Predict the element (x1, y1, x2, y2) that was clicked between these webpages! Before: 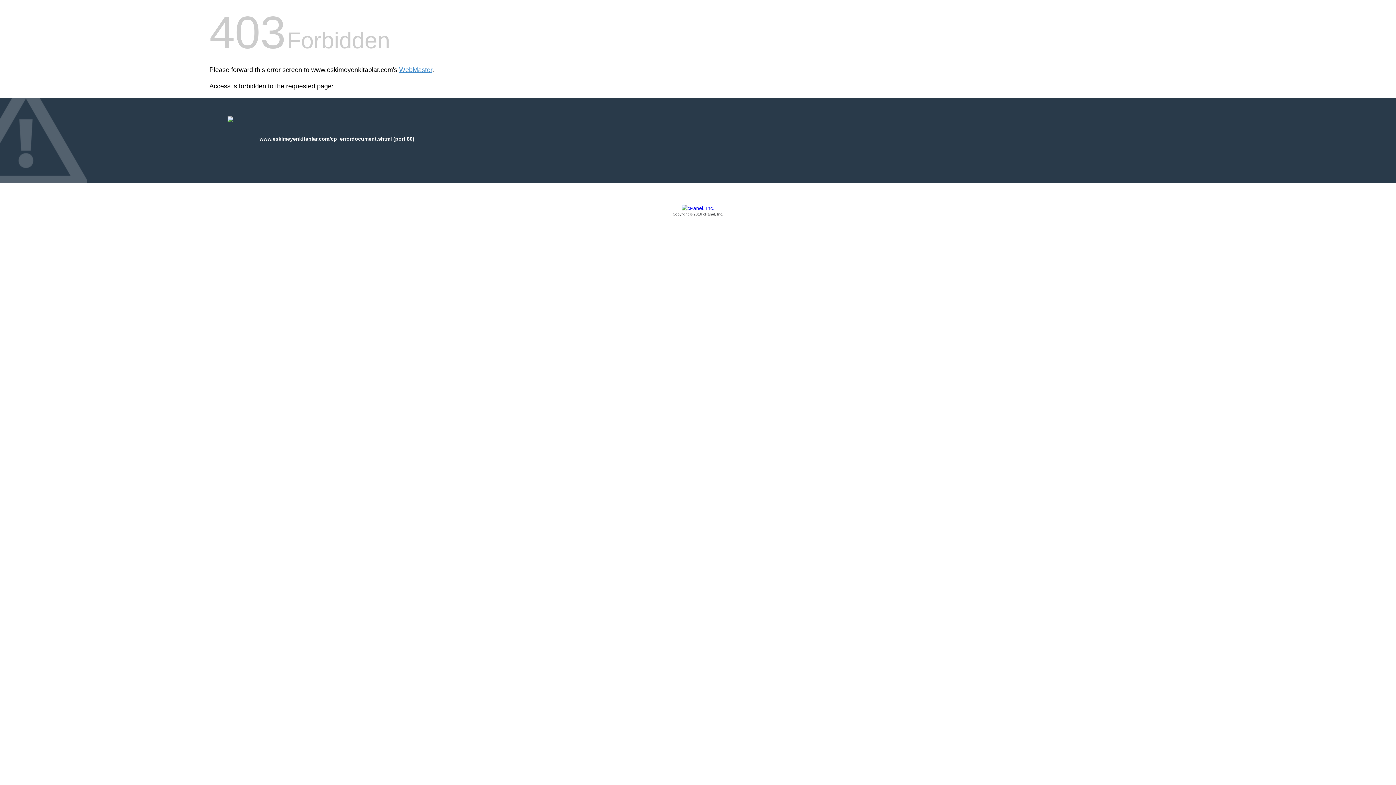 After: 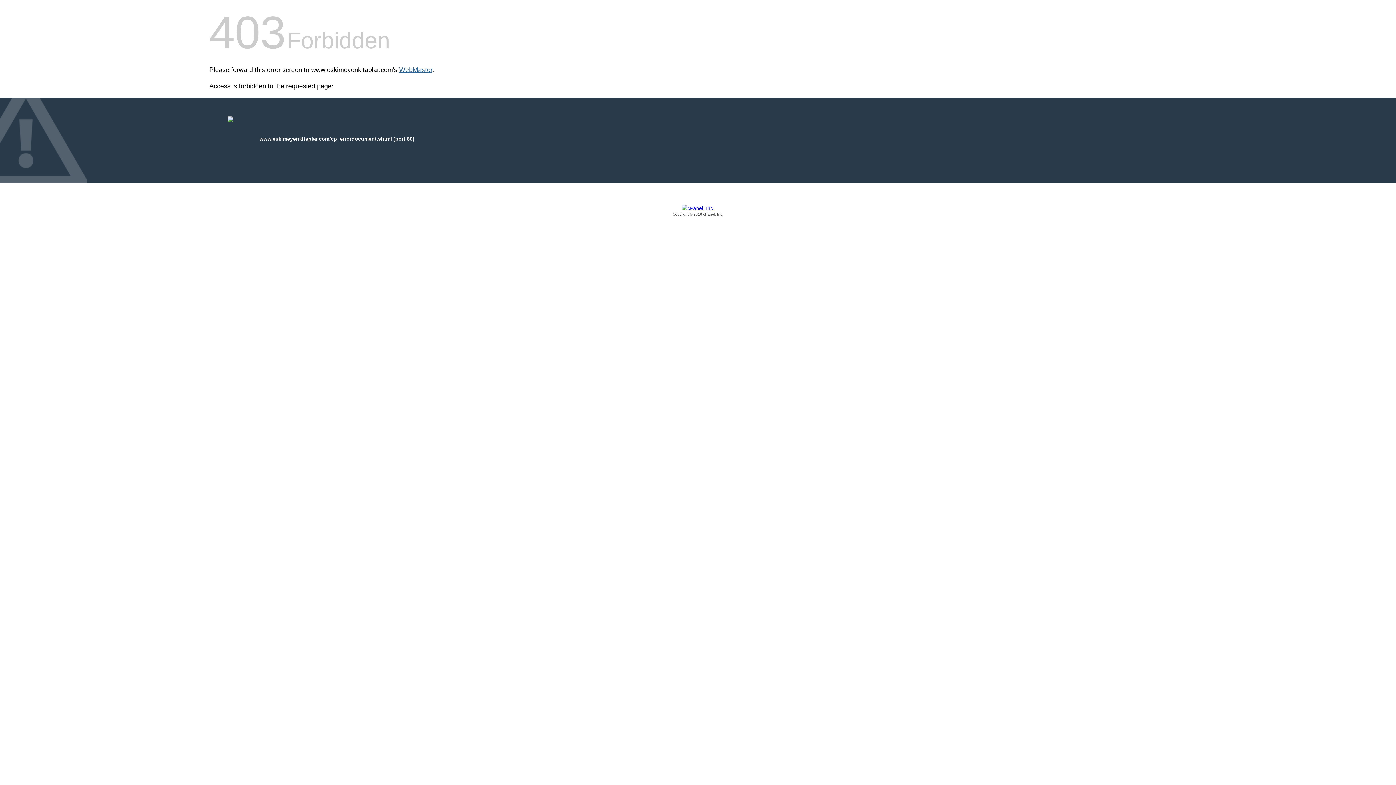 Action: label: WebMaster bbox: (399, 66, 432, 73)